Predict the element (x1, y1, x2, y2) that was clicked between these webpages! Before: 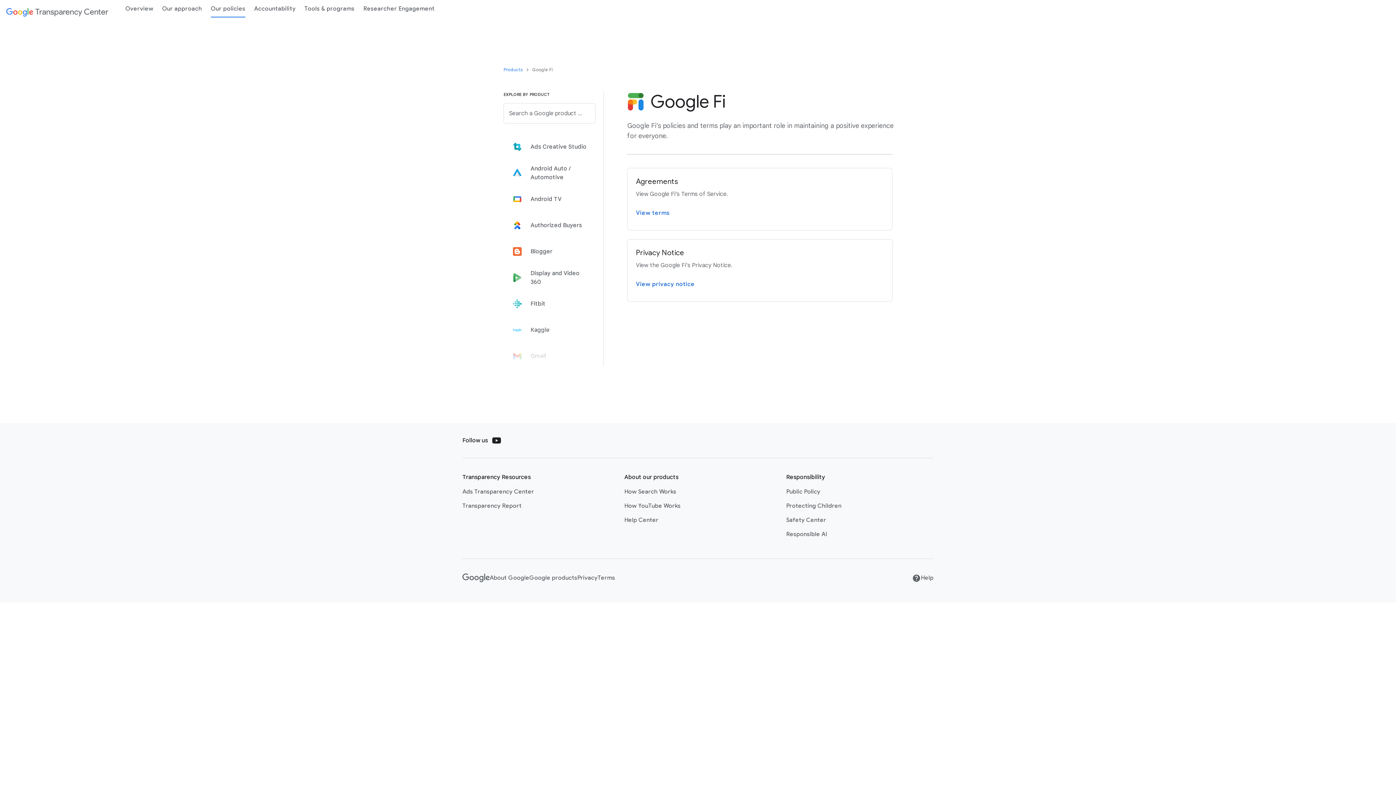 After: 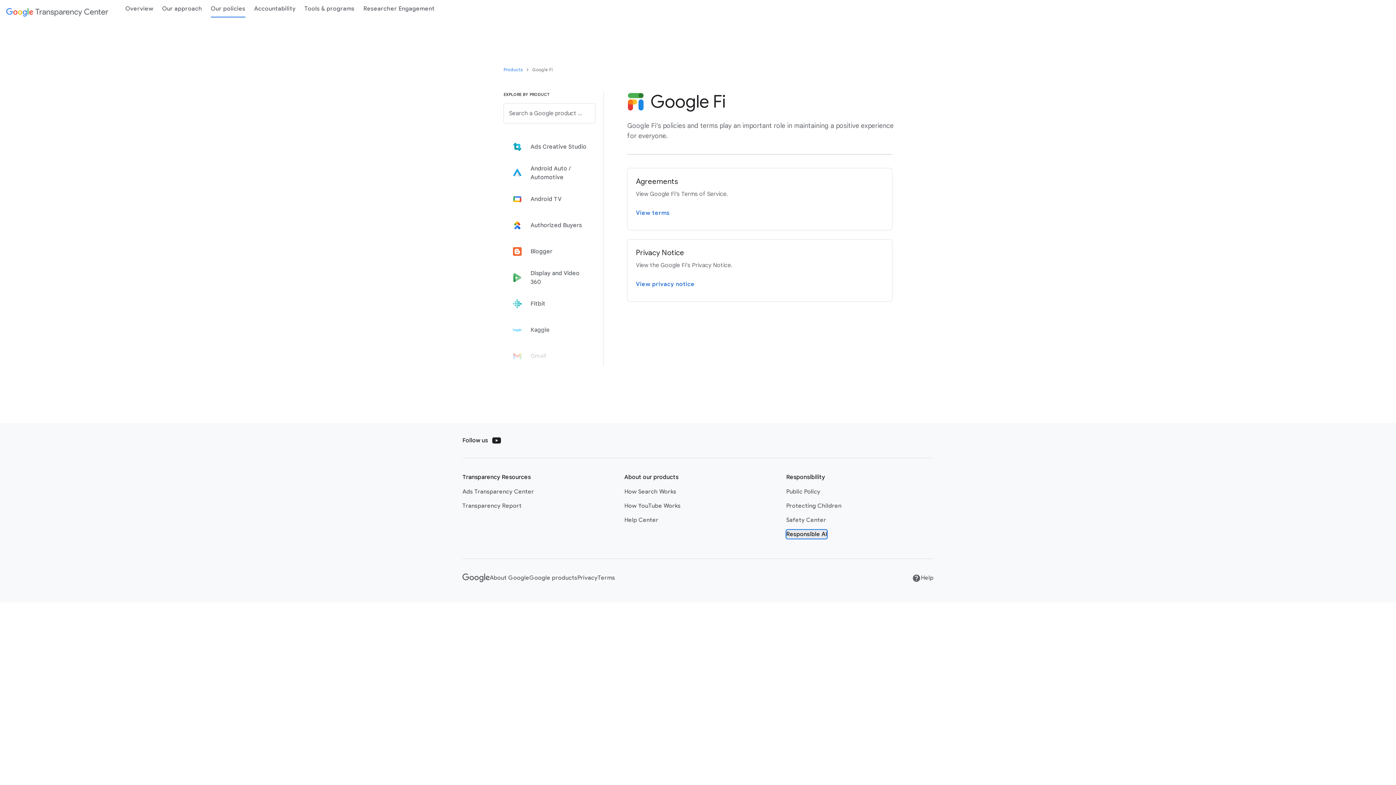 Action: label: Responsible AI link opens in new tab or window bbox: (786, 530, 827, 538)